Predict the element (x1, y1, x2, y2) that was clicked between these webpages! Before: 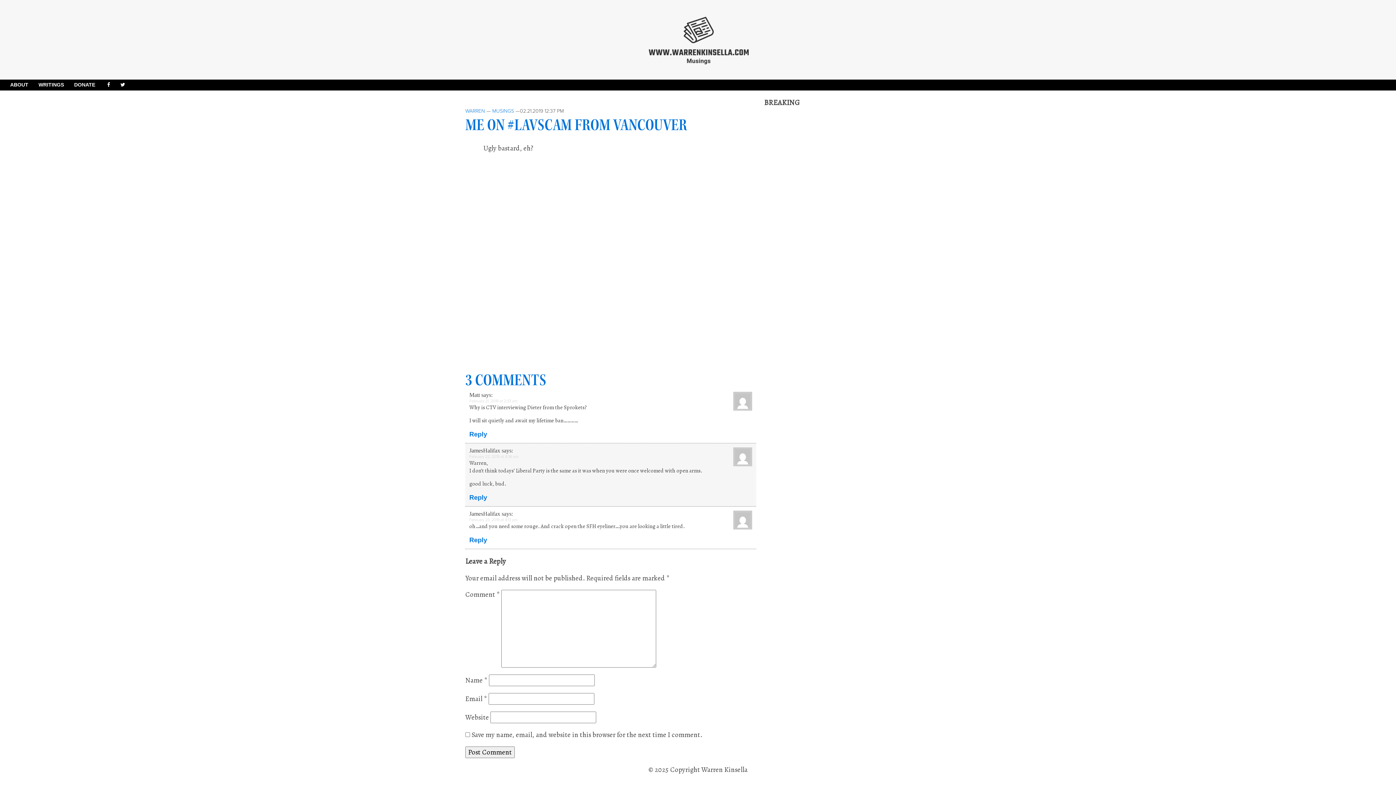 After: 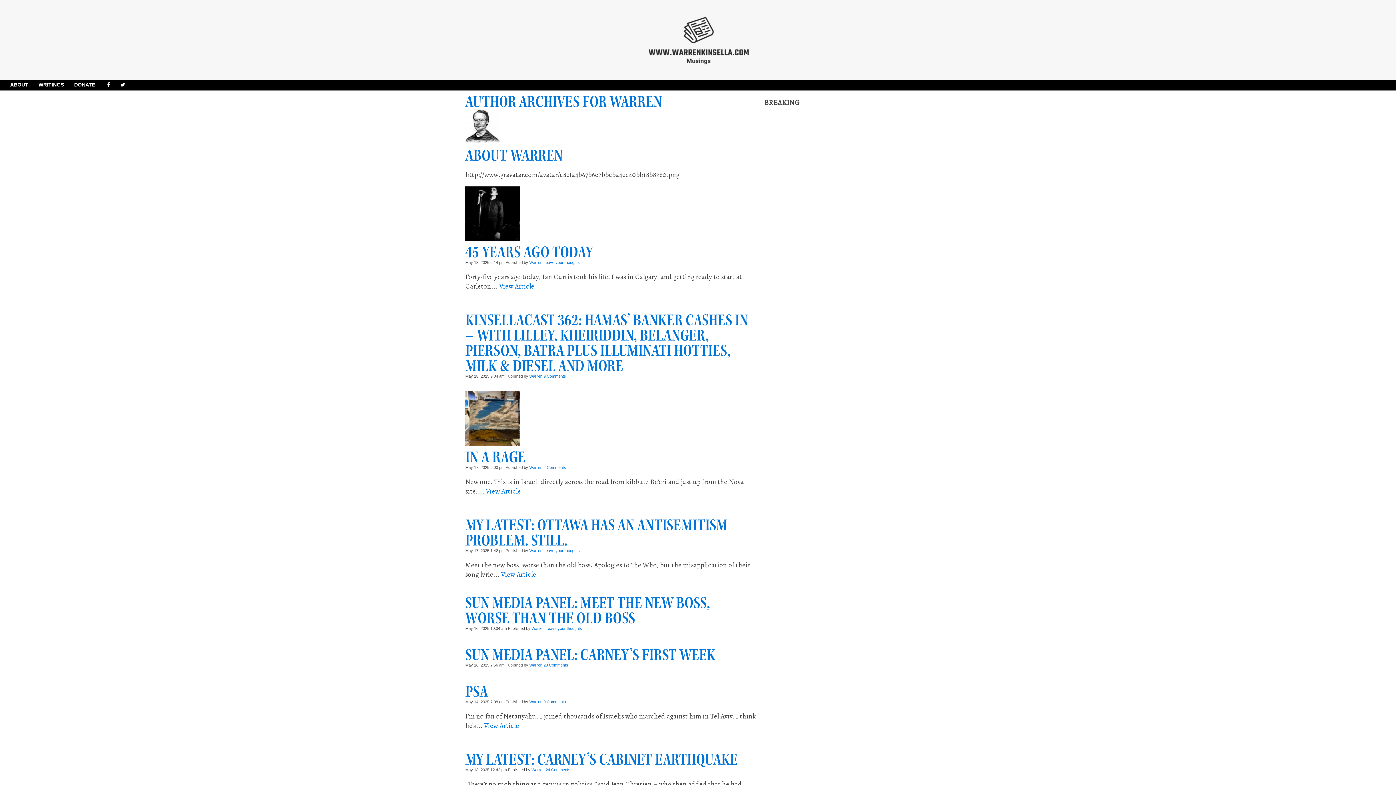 Action: label: WARREN bbox: (465, 108, 485, 114)